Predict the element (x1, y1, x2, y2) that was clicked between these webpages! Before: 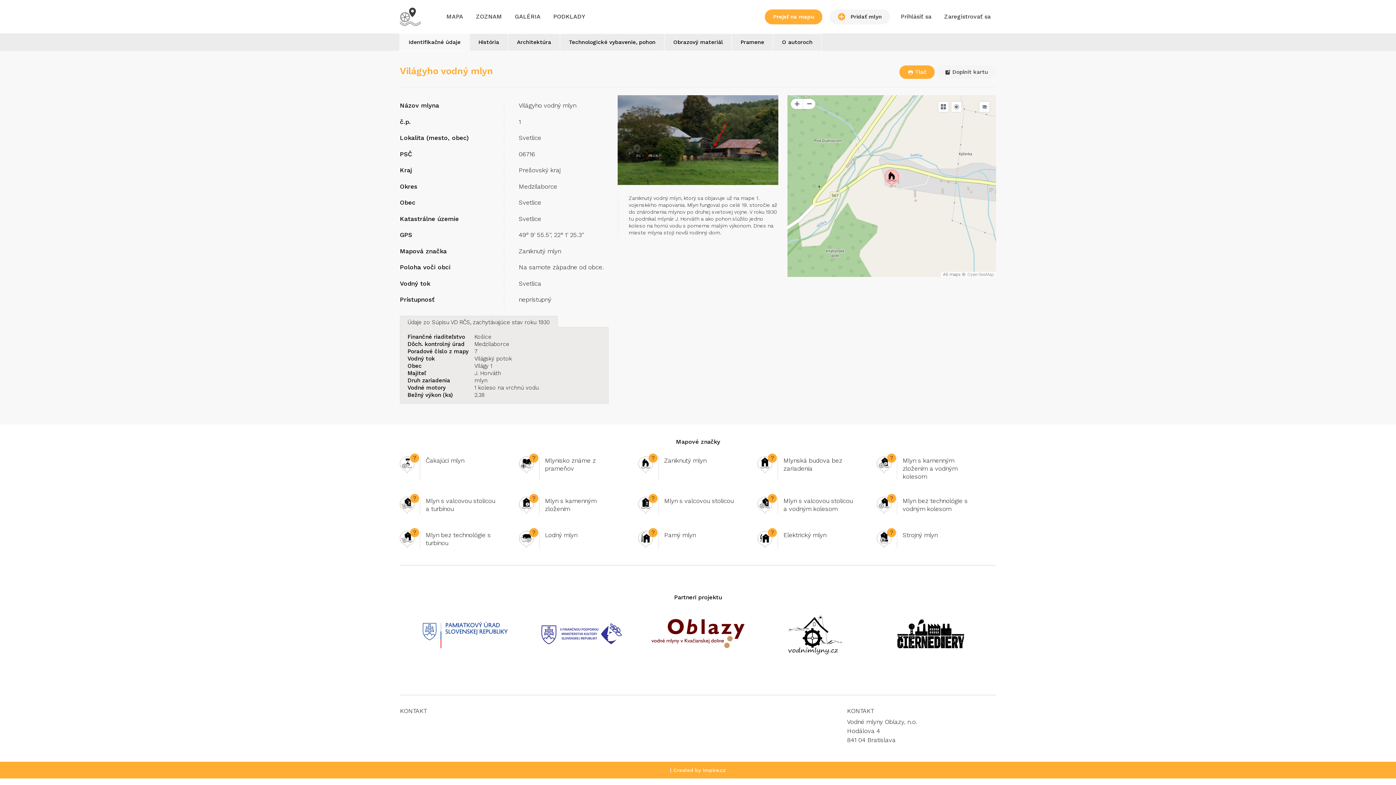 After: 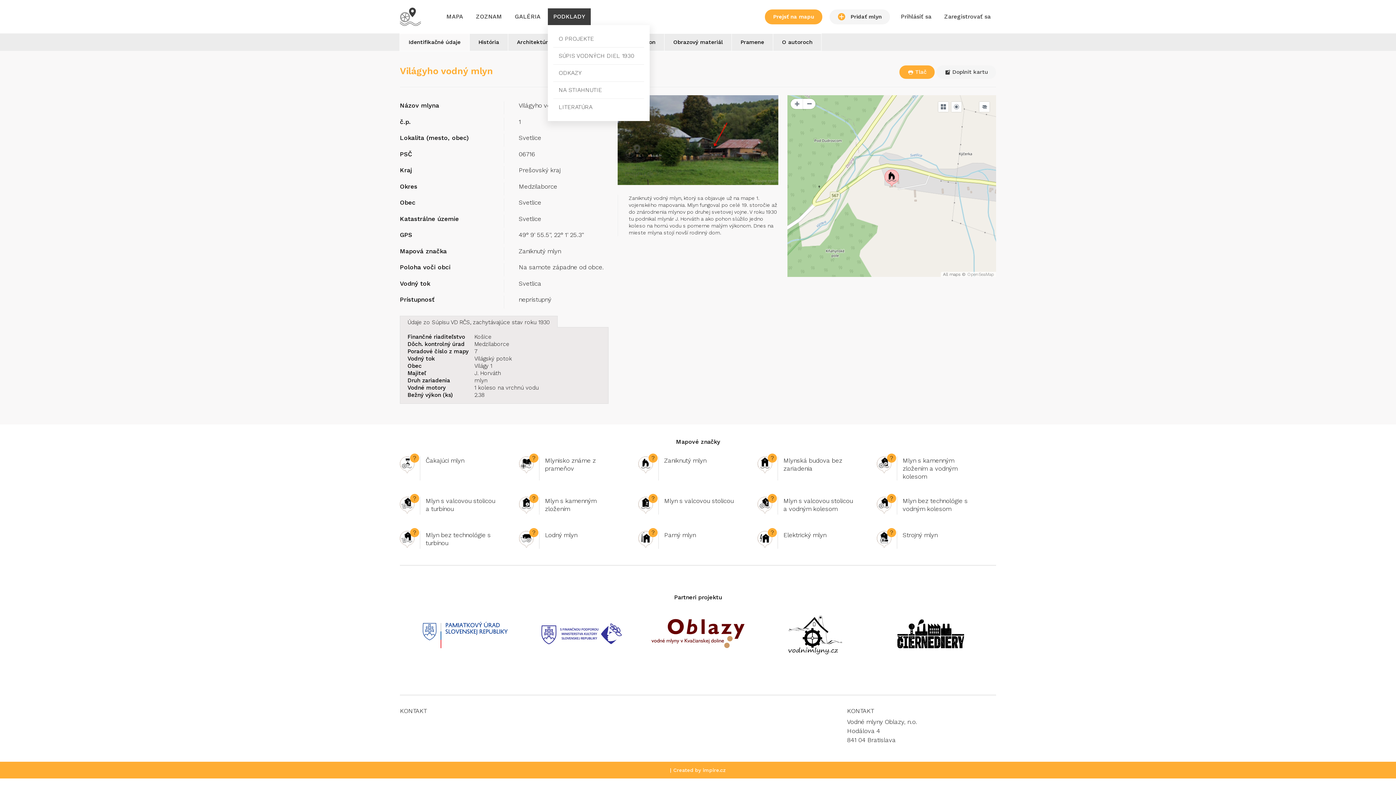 Action: bbox: (548, 8, 590, 25) label: PODKLADY